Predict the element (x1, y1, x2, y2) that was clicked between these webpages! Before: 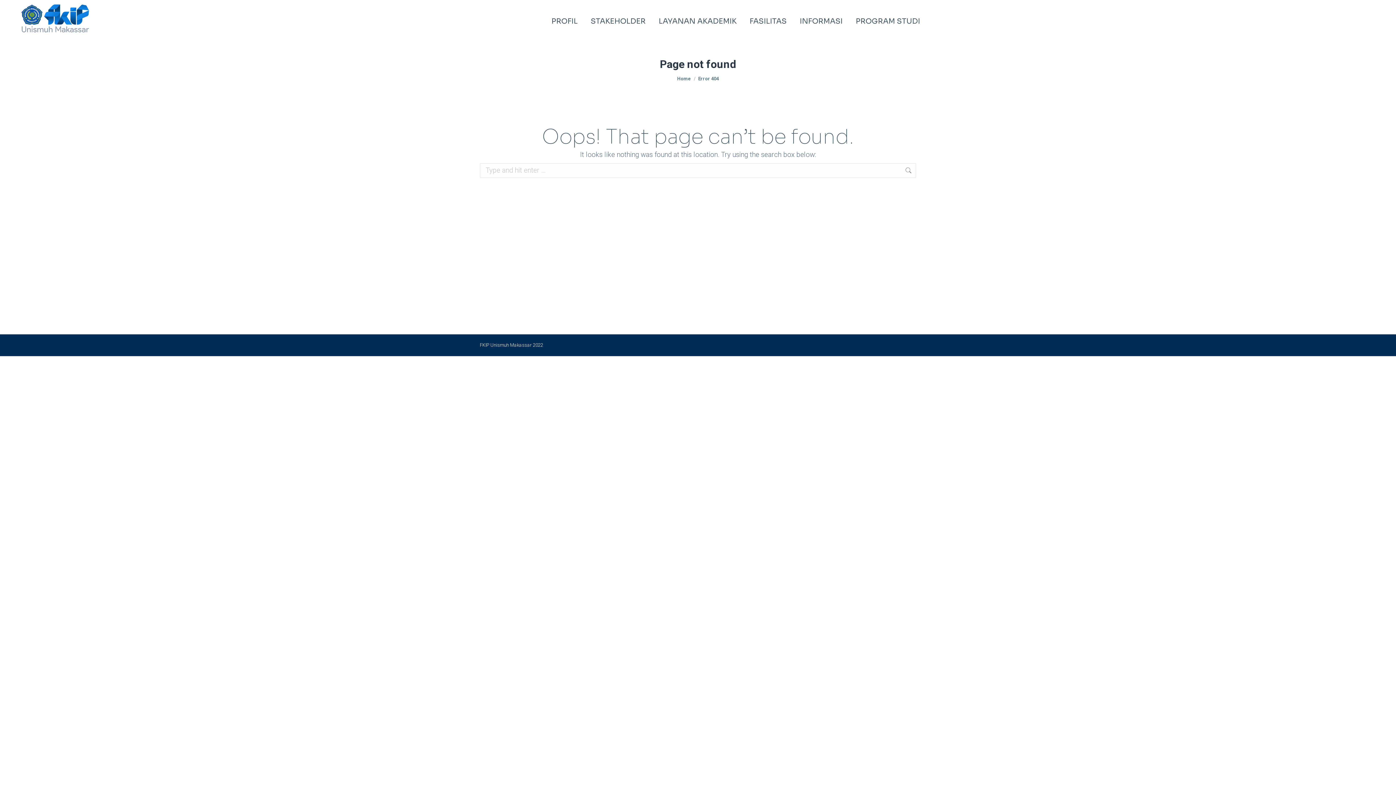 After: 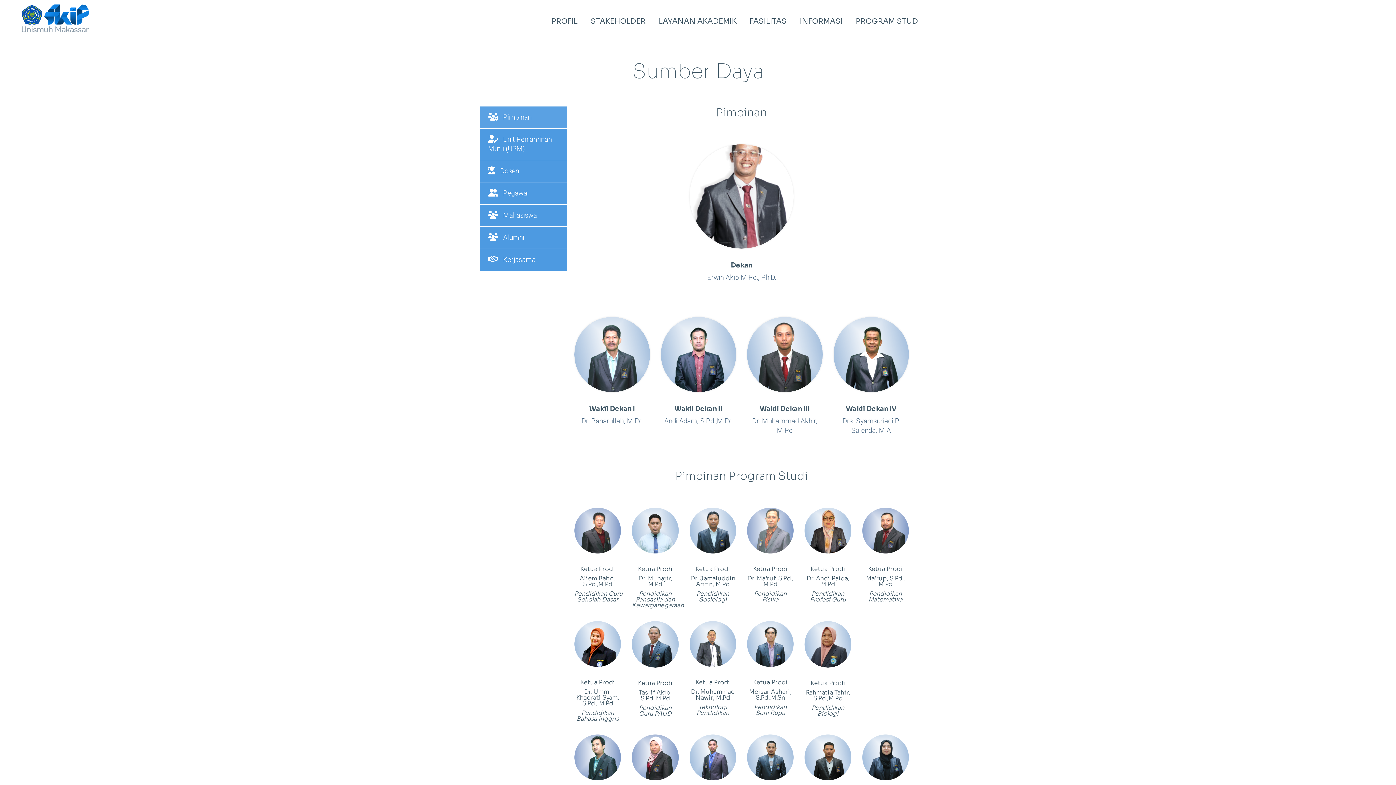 Action: label: STAKEHOLDER bbox: (589, 6, 647, 36)